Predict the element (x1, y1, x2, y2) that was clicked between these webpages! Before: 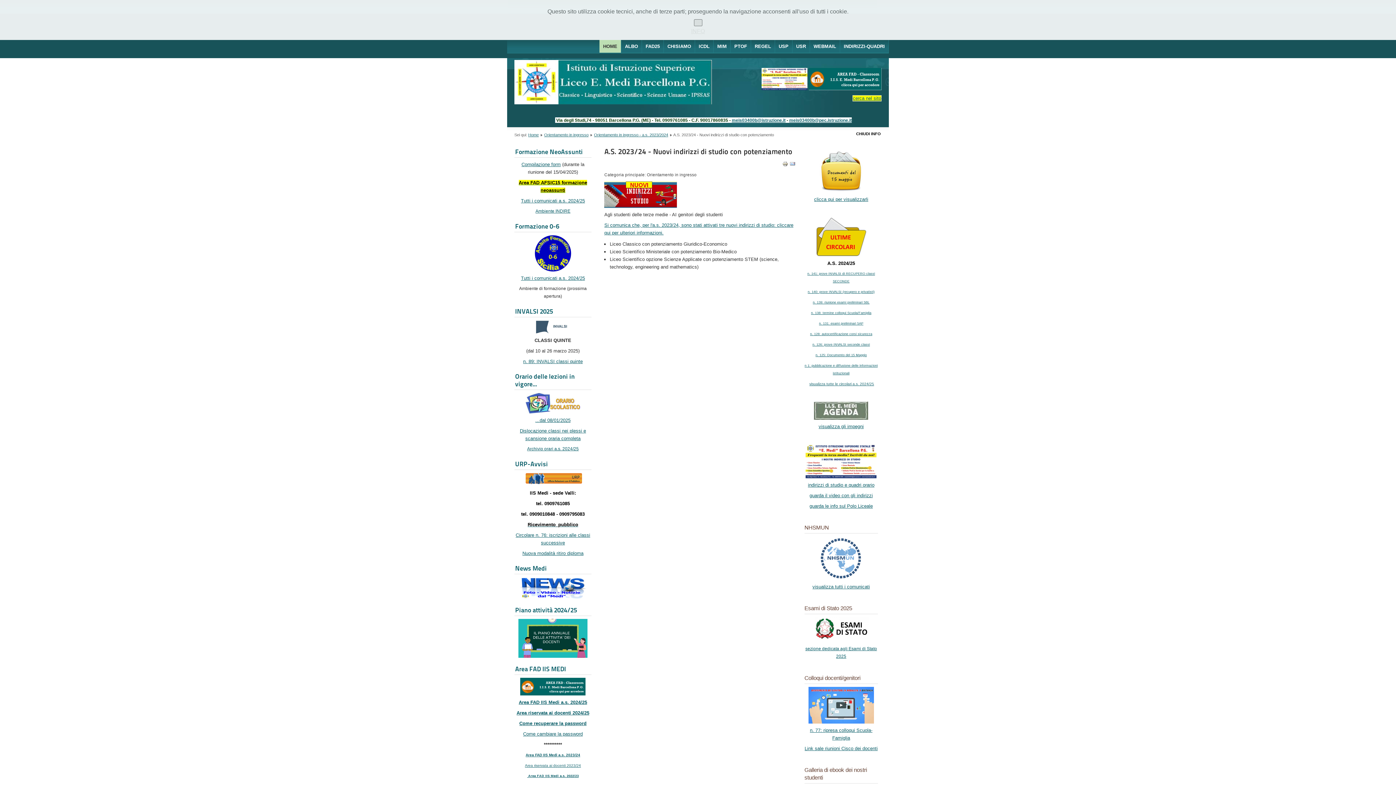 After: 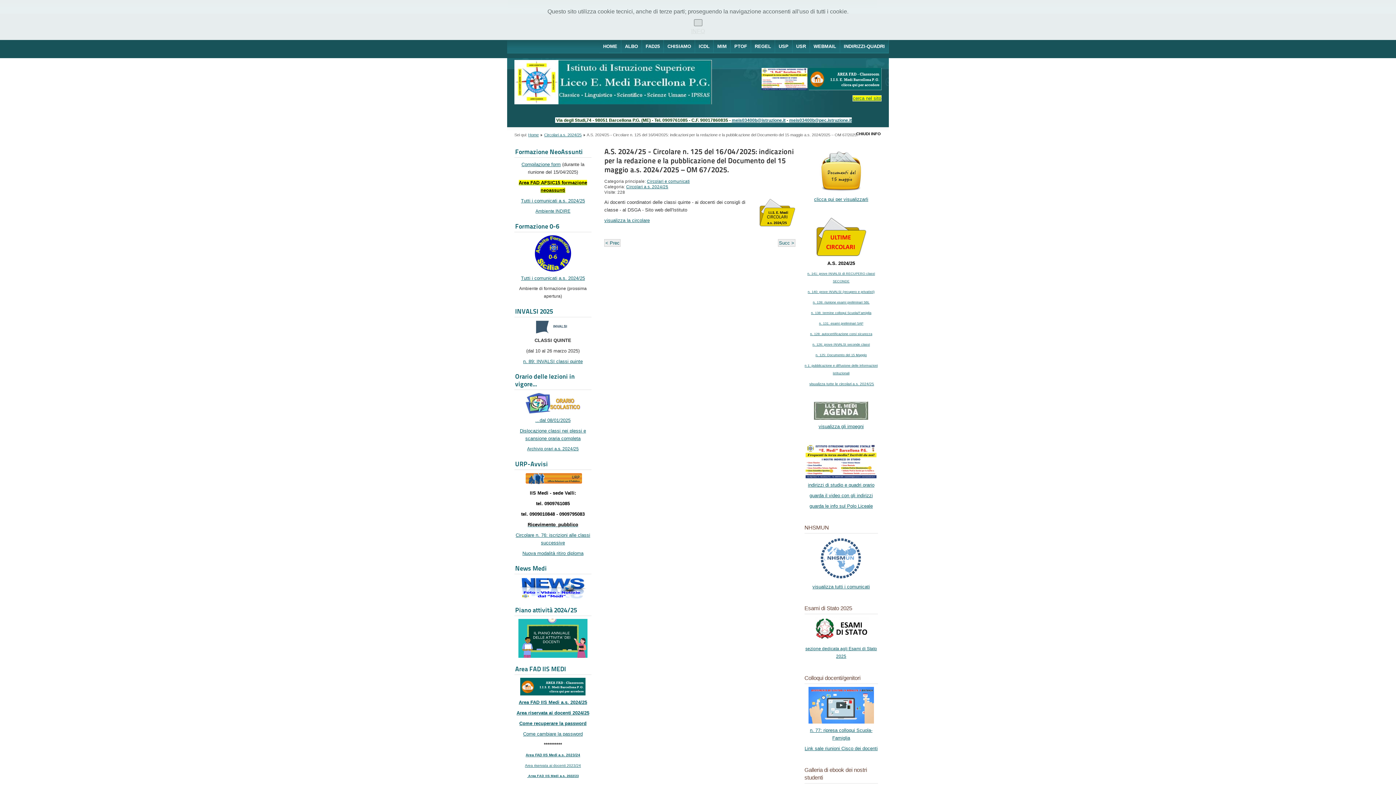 Action: label: n. 125: Documento del 15 Maggio bbox: (815, 351, 867, 357)